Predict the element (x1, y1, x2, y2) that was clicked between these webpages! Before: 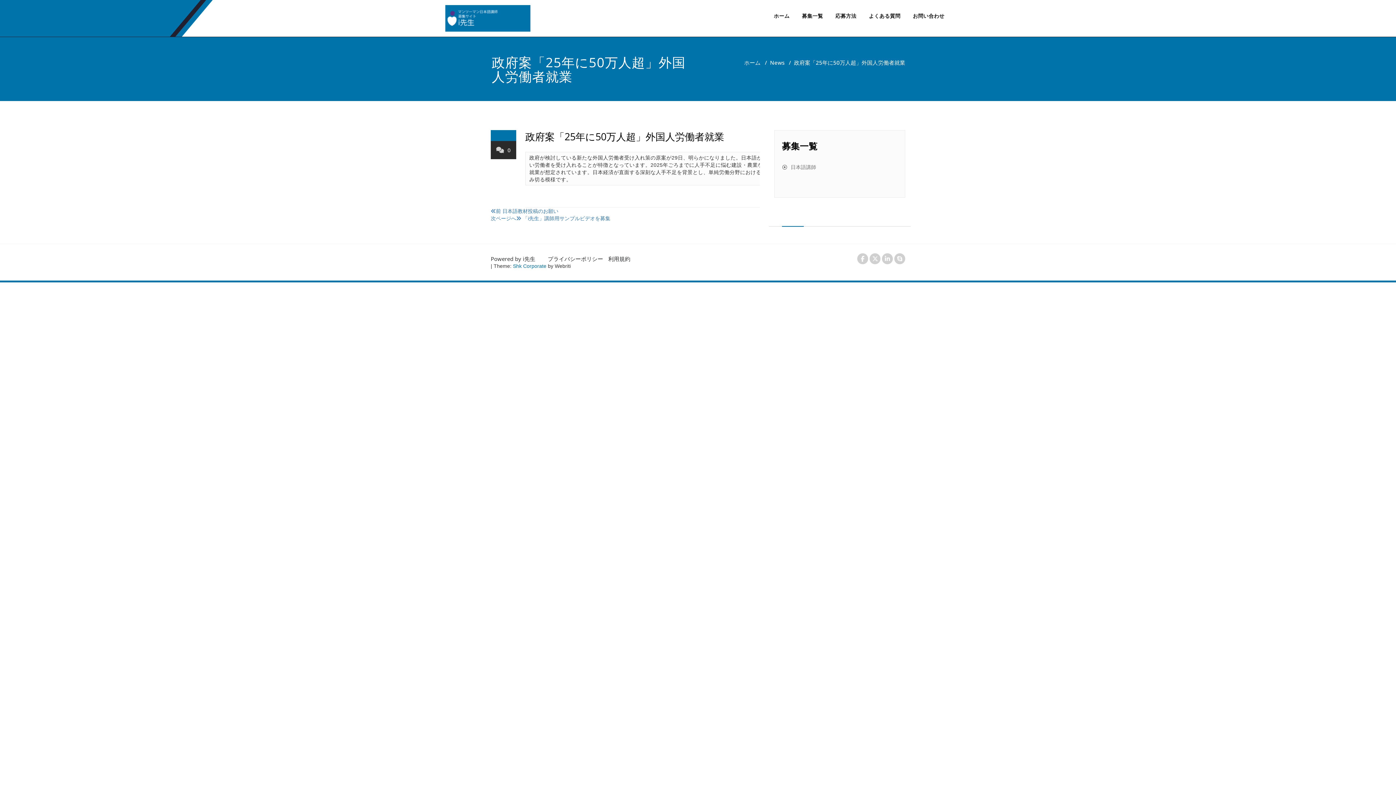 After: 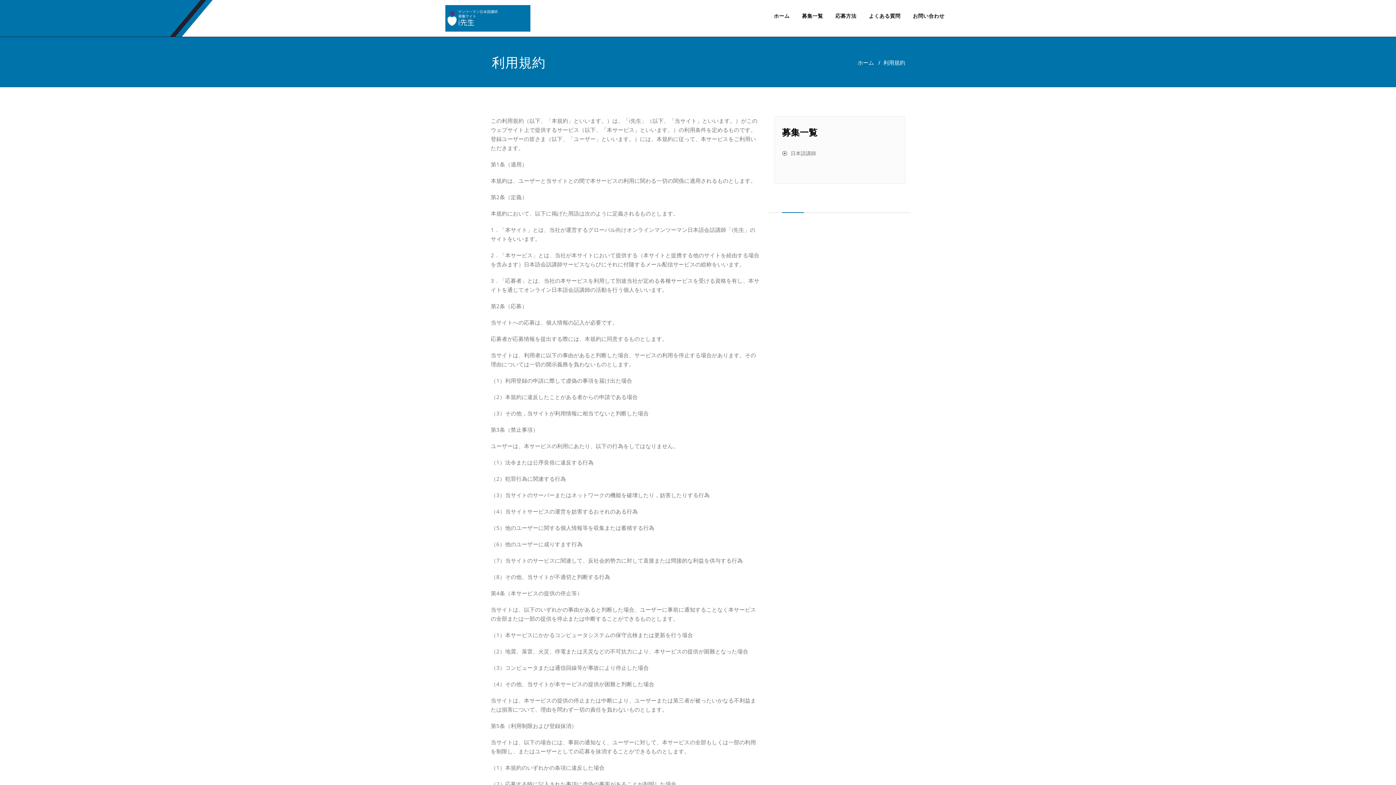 Action: label: 利用規約 bbox: (608, 255, 630, 262)